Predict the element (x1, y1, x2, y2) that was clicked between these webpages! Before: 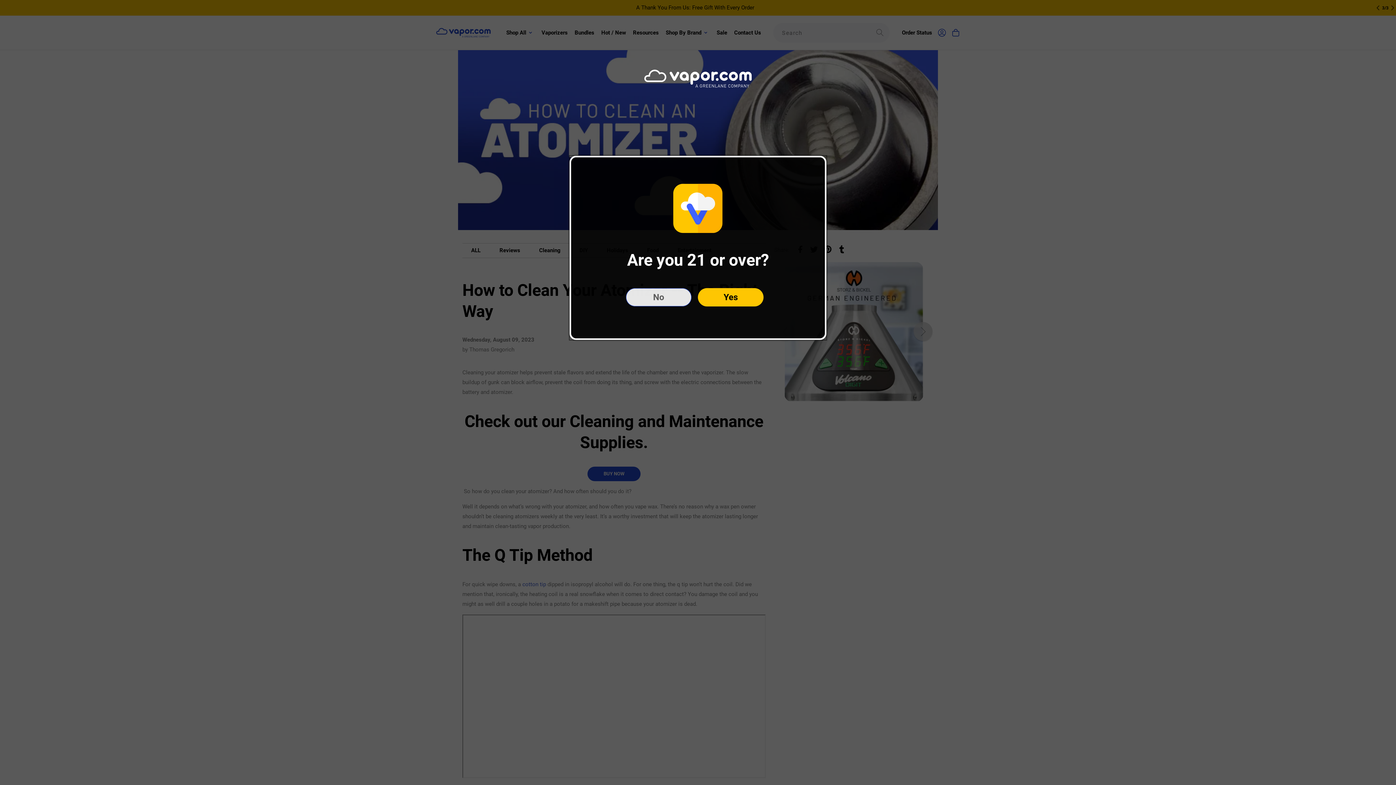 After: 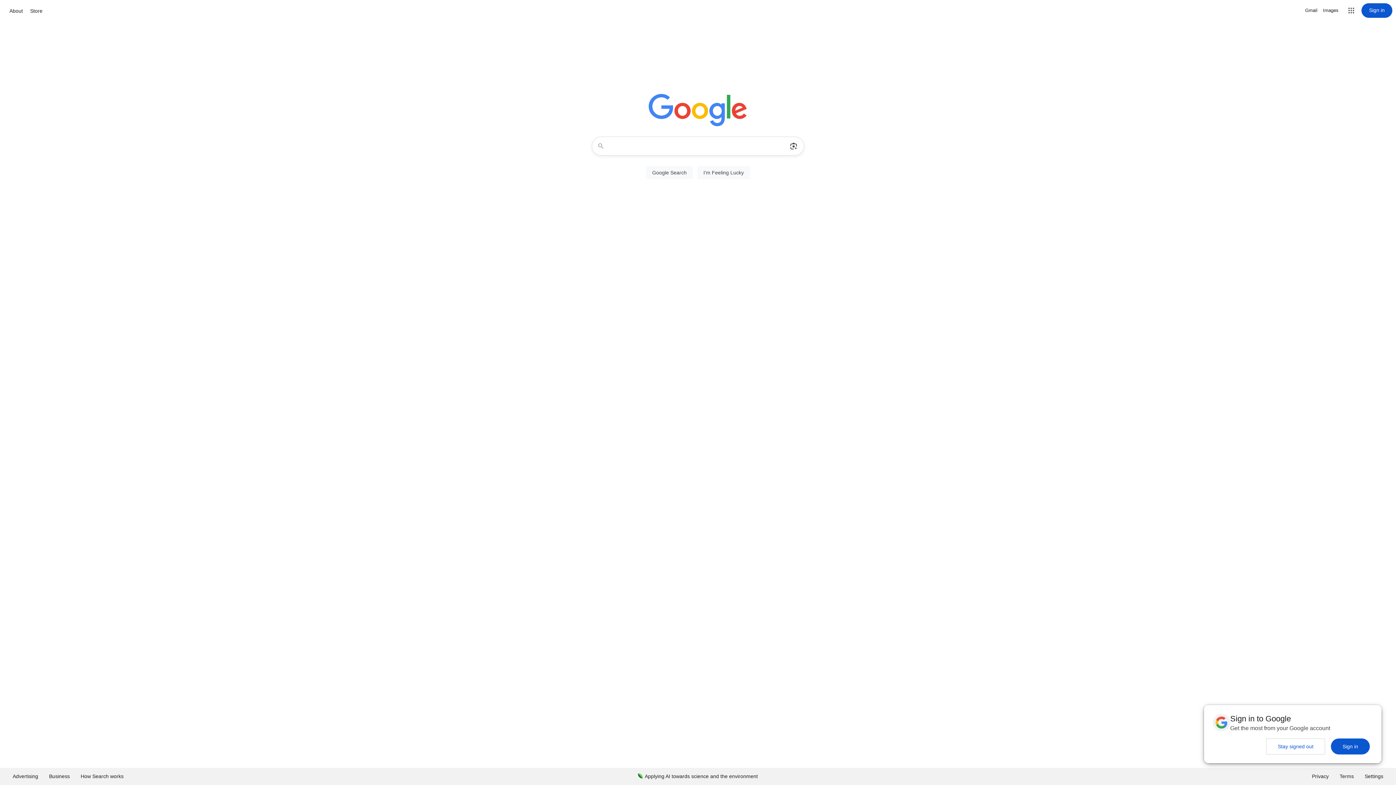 Action: label: No bbox: (626, 288, 691, 306)